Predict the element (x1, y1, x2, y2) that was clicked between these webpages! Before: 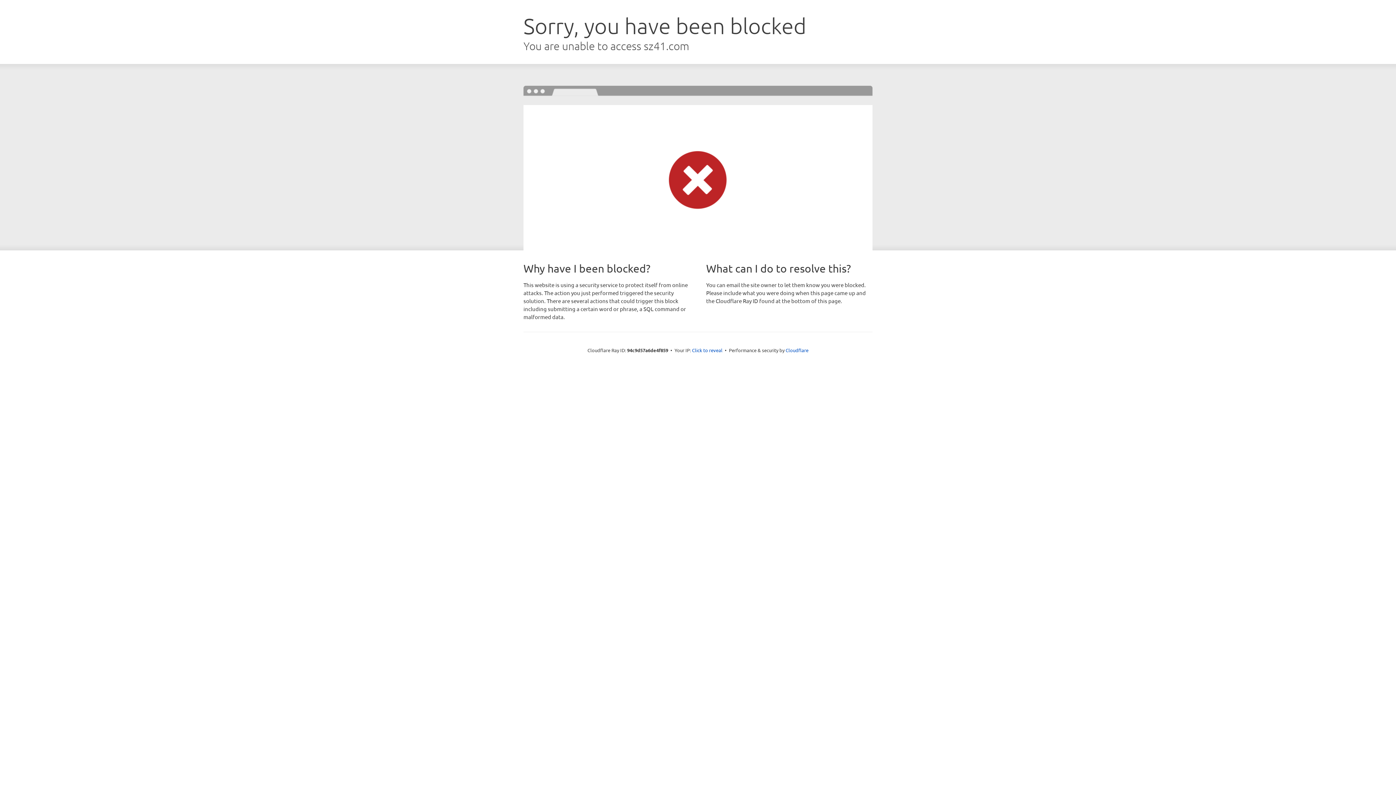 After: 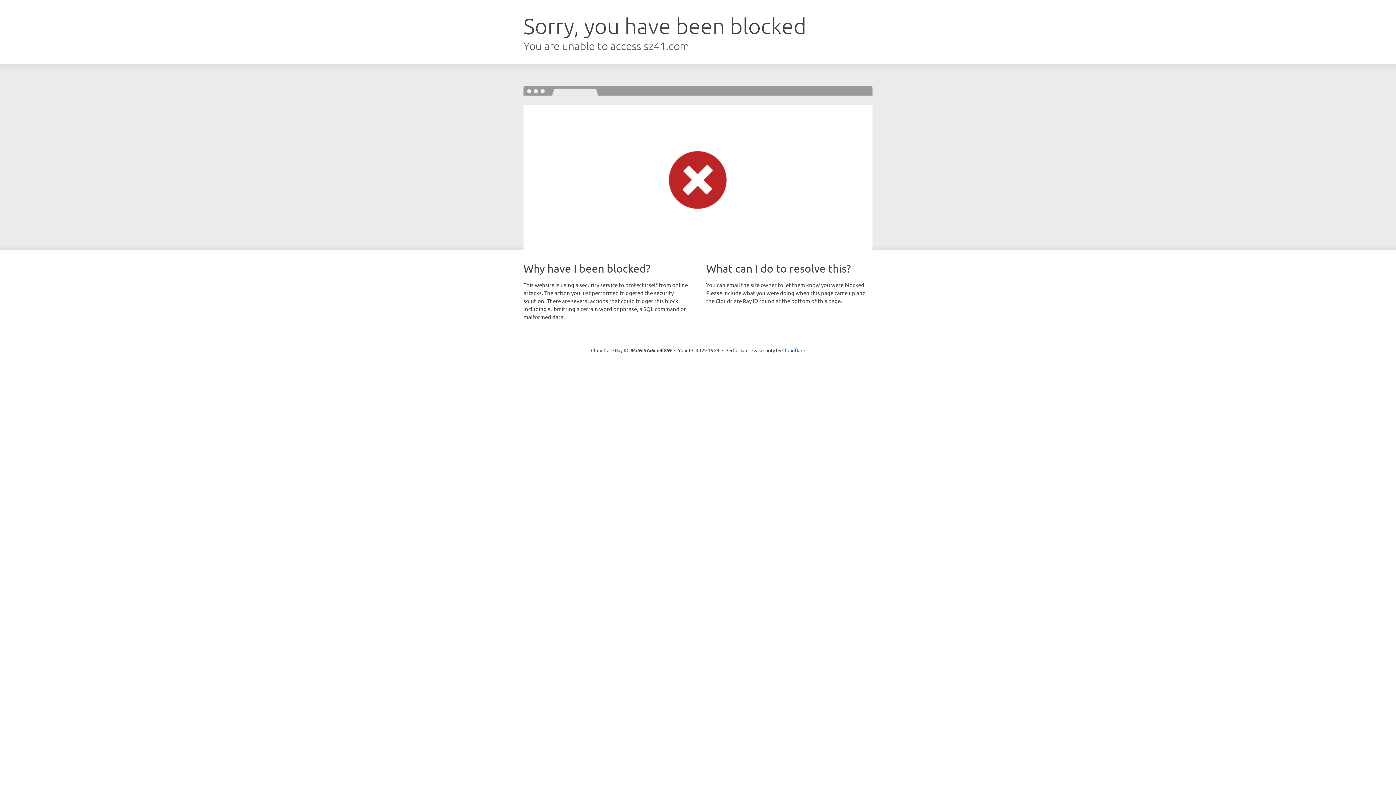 Action: bbox: (692, 346, 722, 353) label: Click to reveal